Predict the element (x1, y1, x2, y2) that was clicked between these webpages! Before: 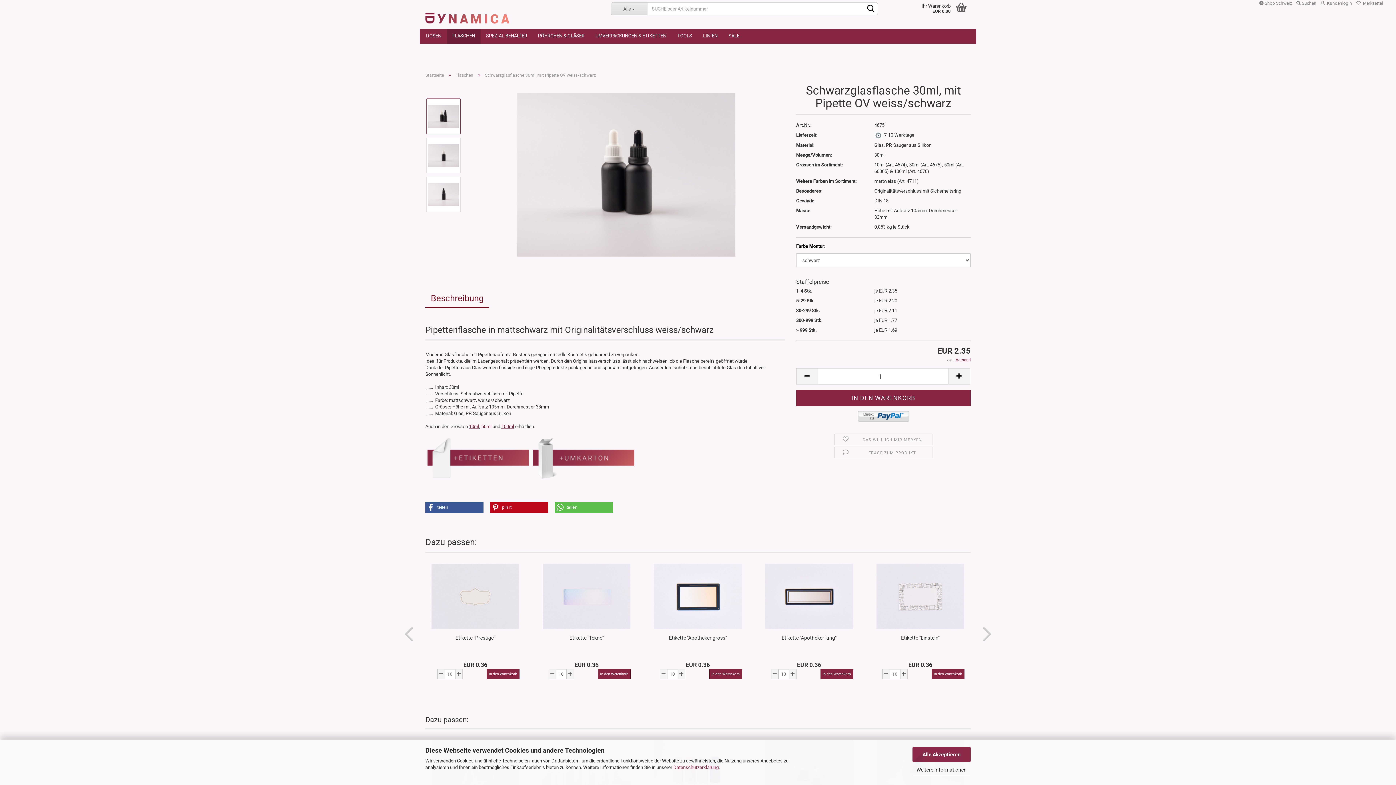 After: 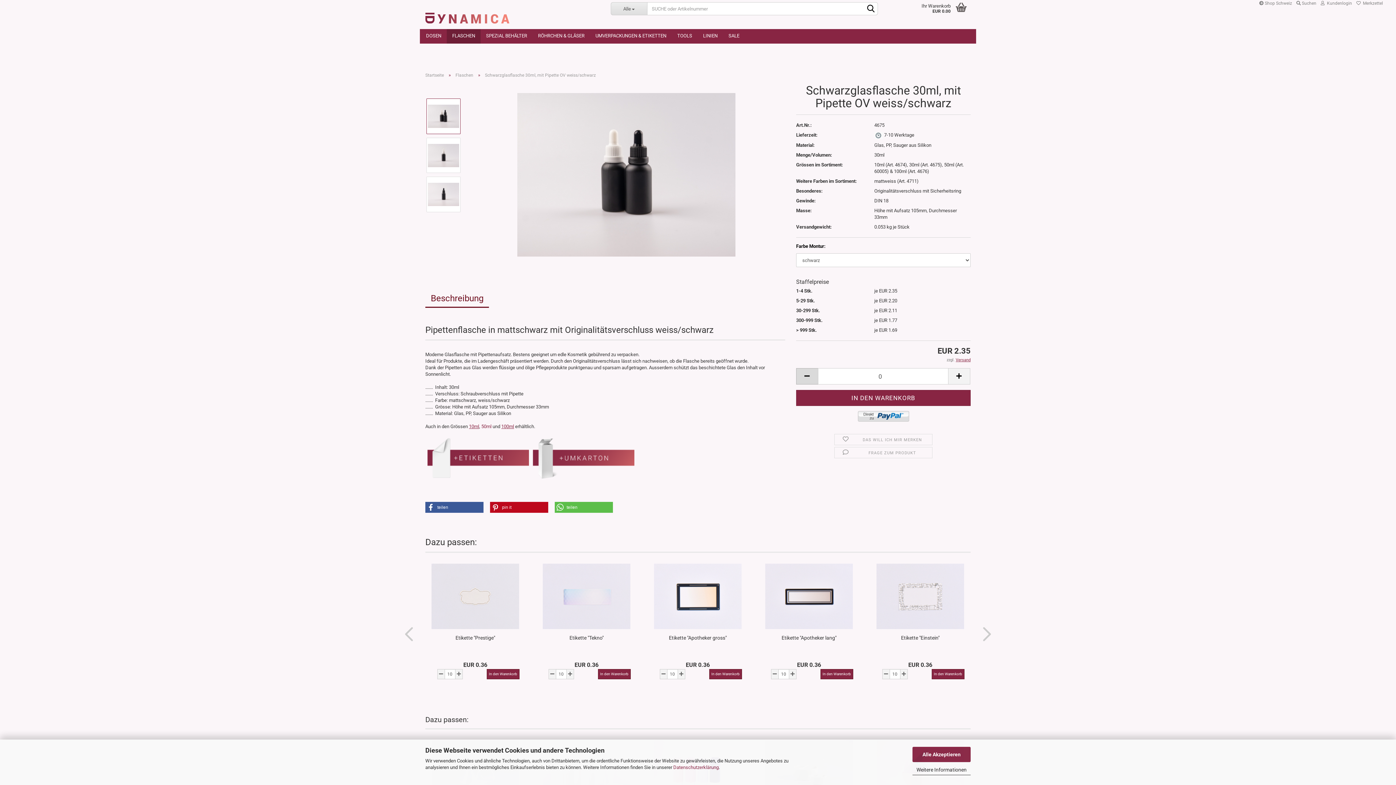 Action: bbox: (796, 368, 818, 384)